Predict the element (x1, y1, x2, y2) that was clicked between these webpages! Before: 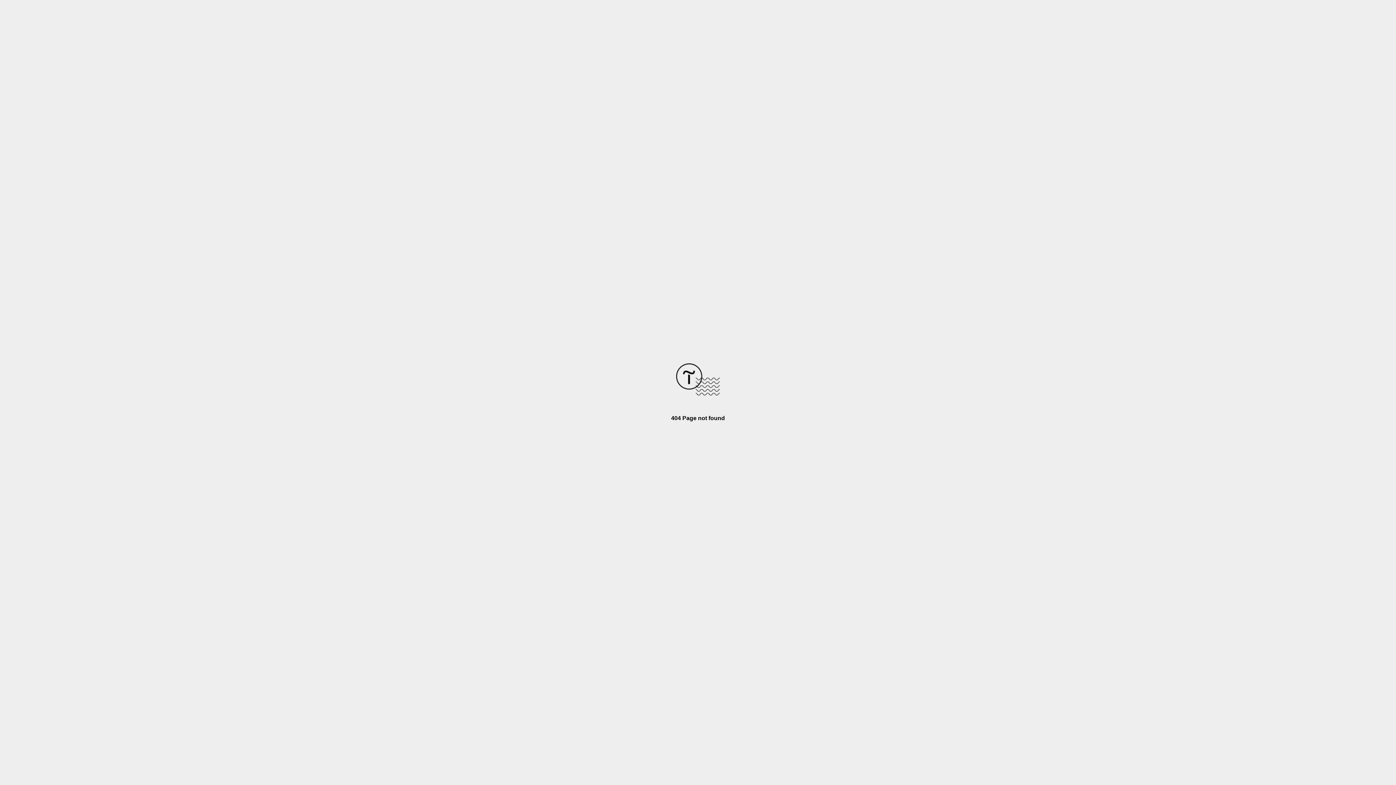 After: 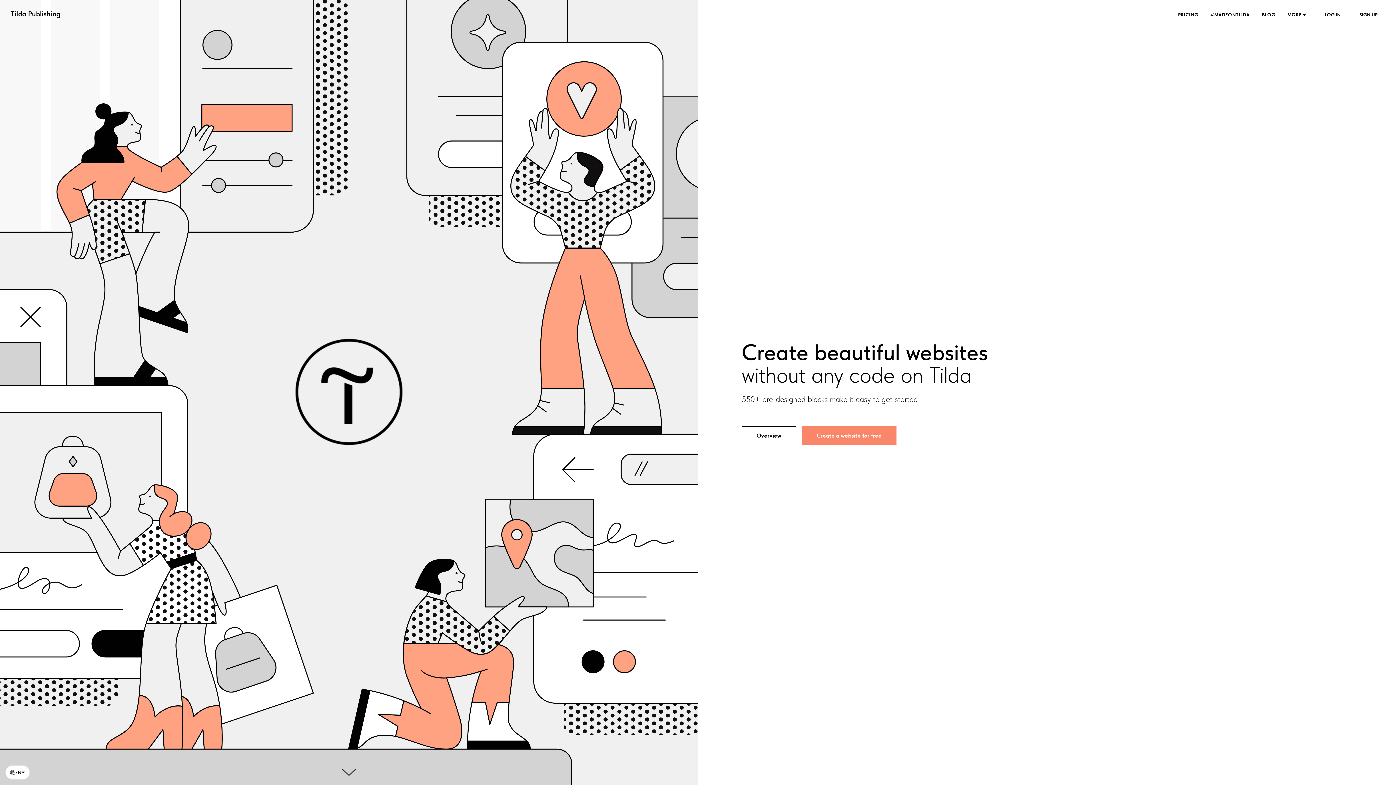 Action: bbox: (676, 390, 720, 396)